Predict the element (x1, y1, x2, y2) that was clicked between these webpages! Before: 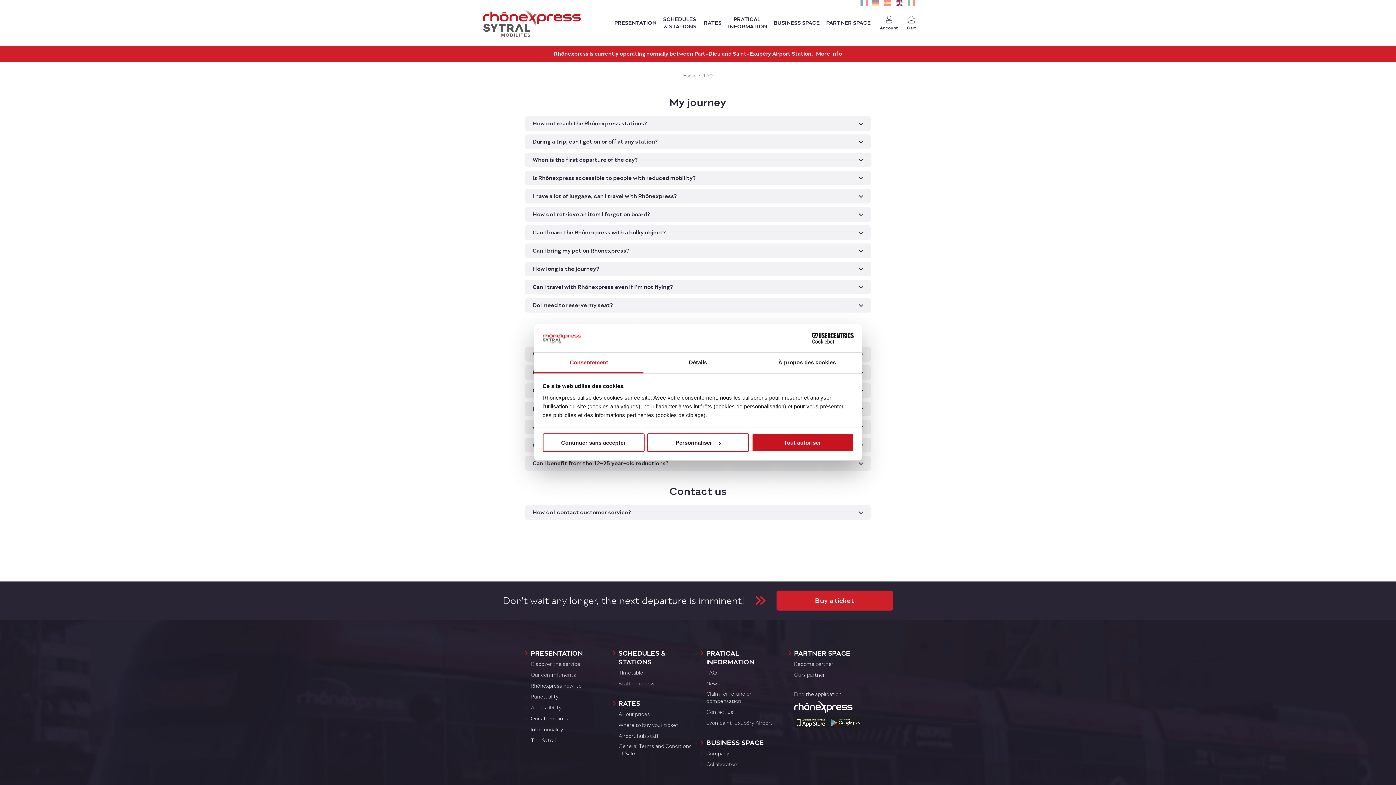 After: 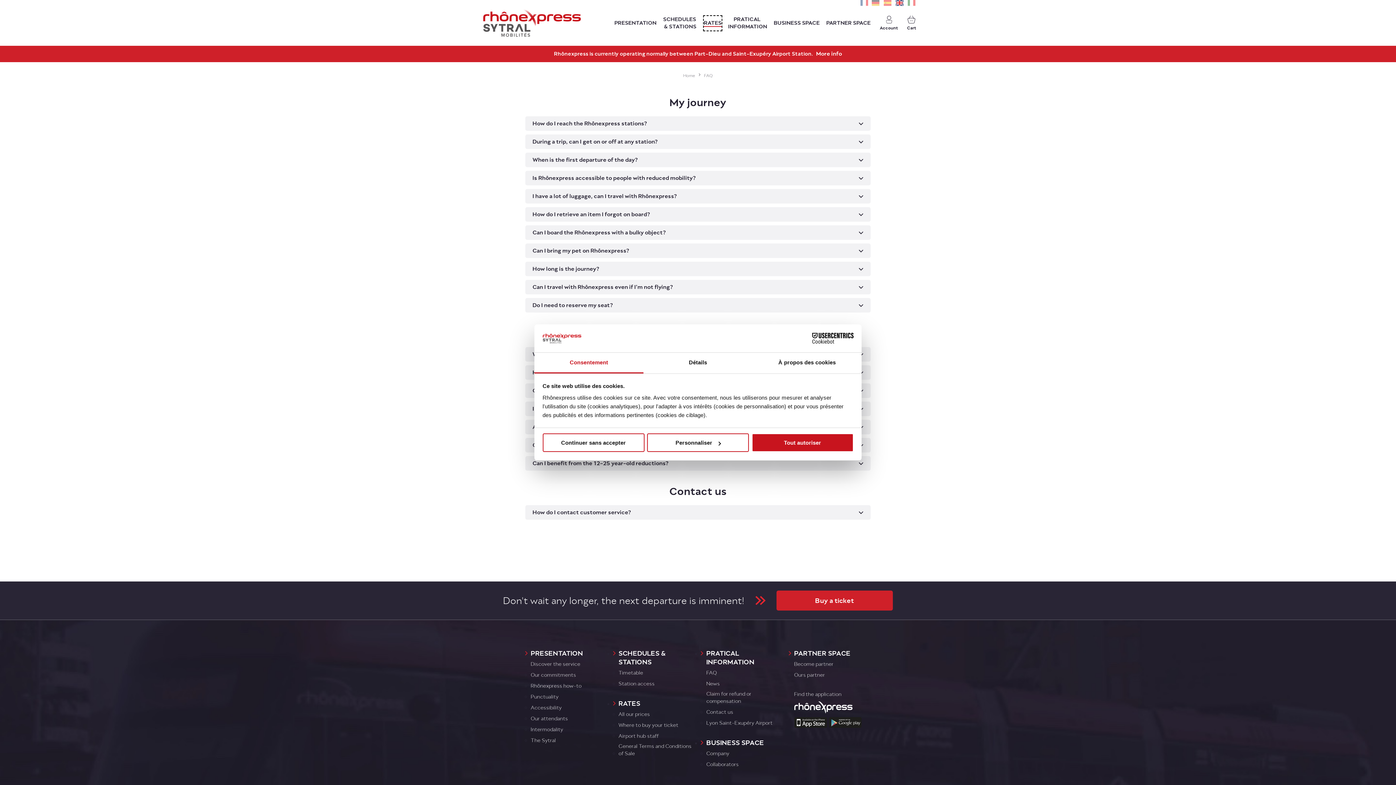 Action: label: RATES bbox: (704, 15, 721, 30)